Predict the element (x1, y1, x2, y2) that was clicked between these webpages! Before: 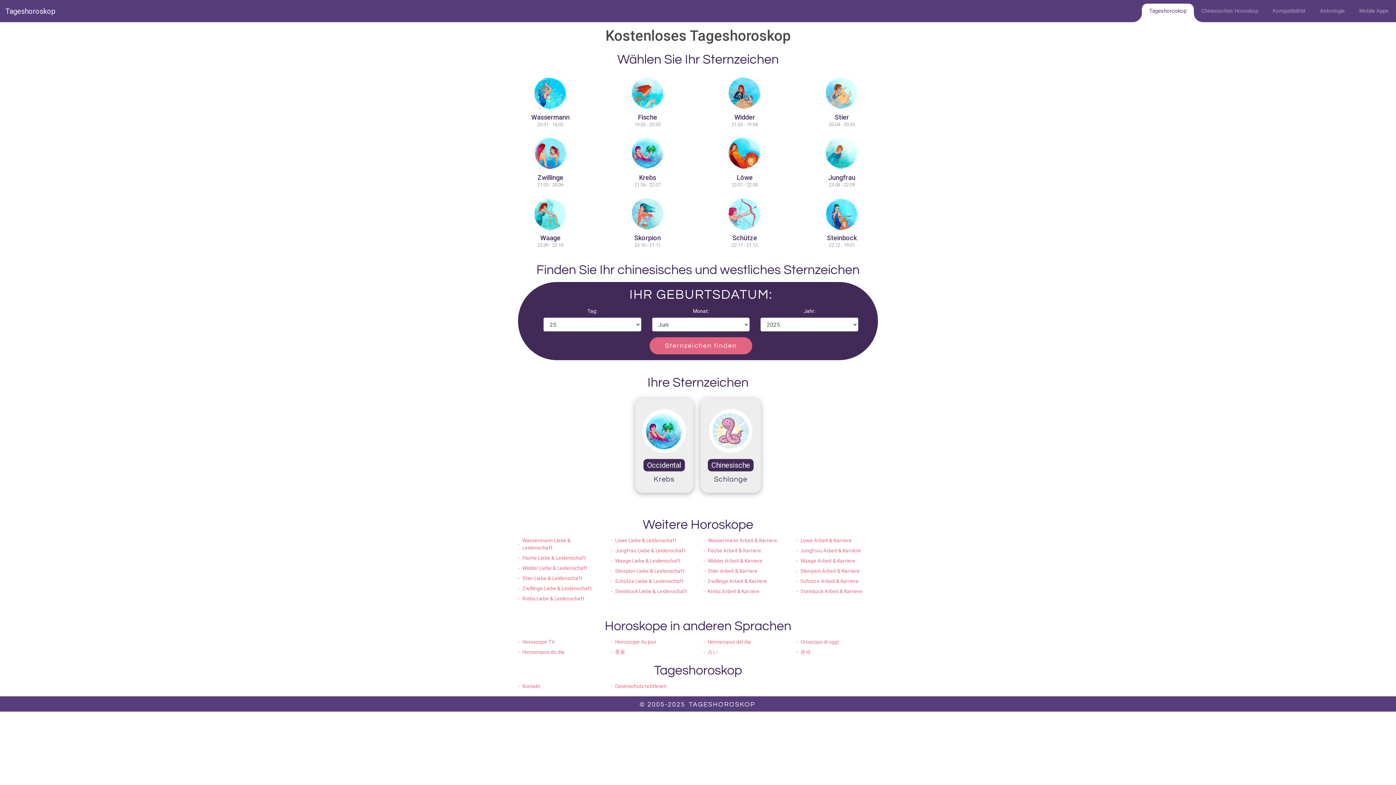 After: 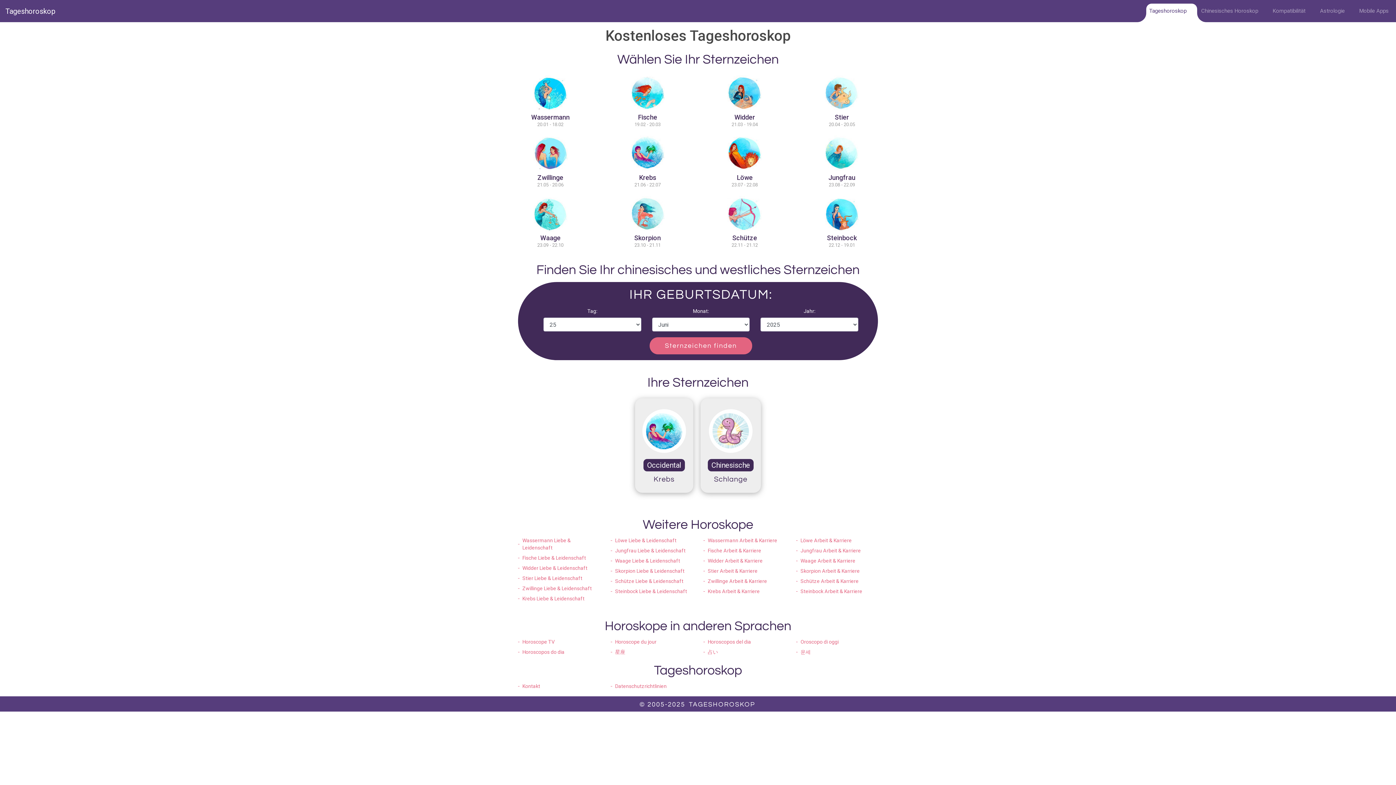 Action: label: Tageshoroskop bbox: (1142, 0, 1194, 22)